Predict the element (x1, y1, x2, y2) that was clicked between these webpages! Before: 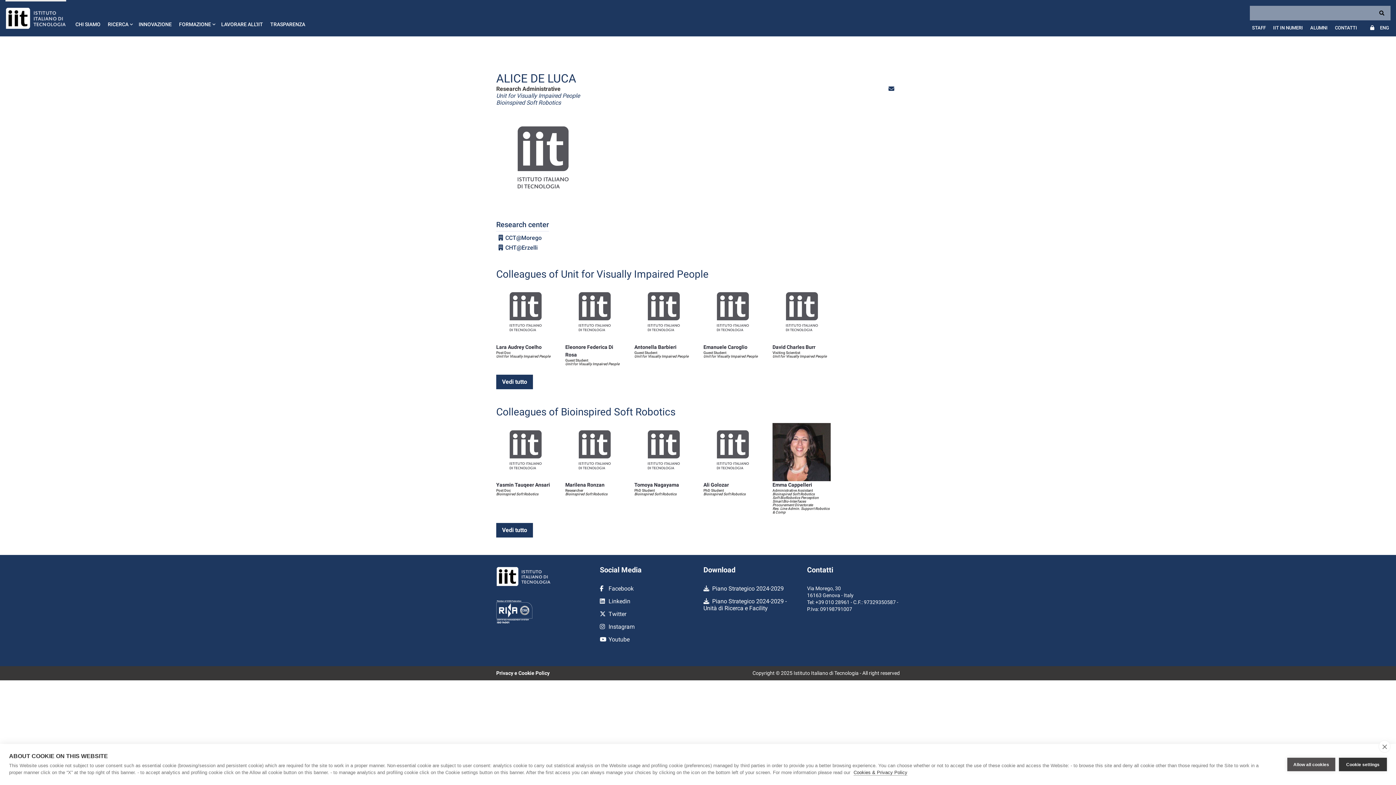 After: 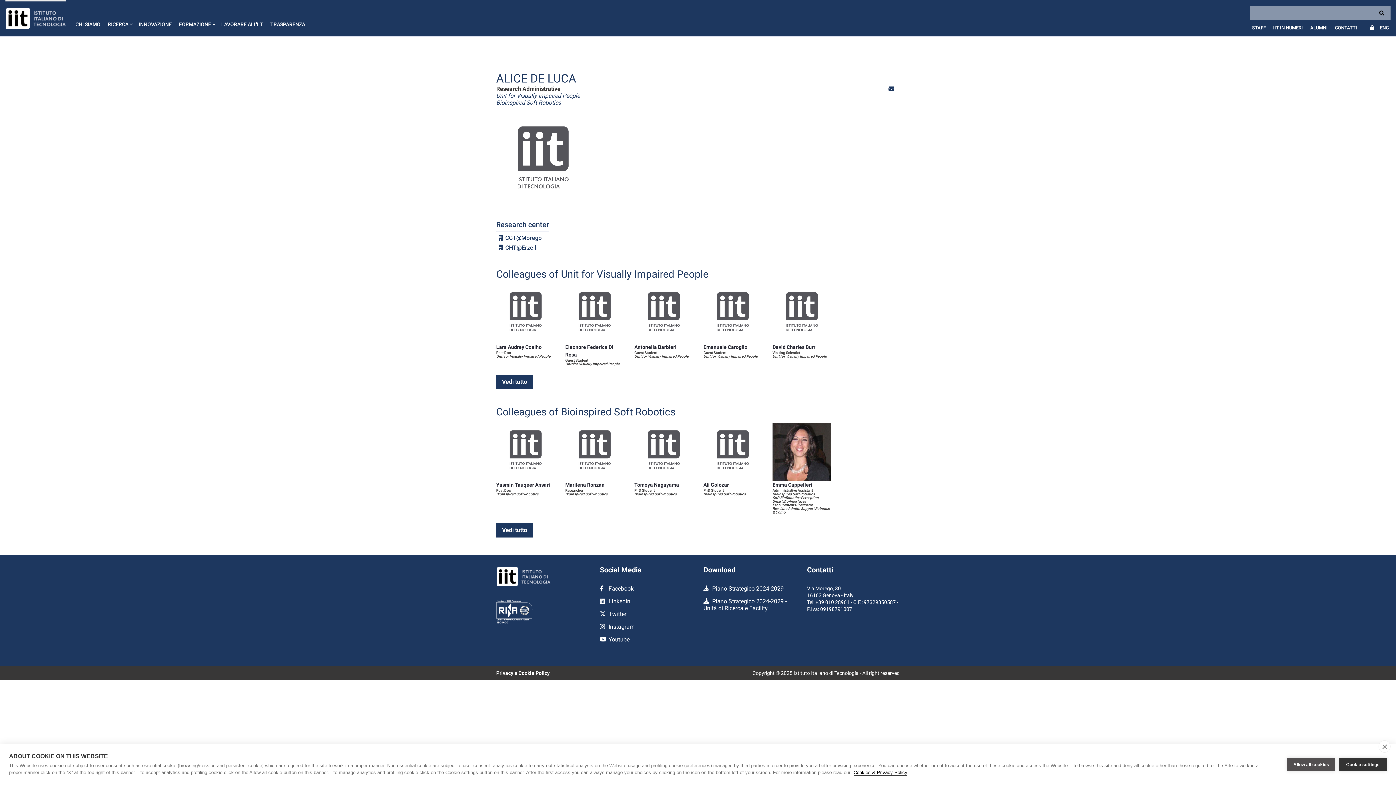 Action: label: Cookies & Privacy Policy bbox: (853, 770, 907, 776)